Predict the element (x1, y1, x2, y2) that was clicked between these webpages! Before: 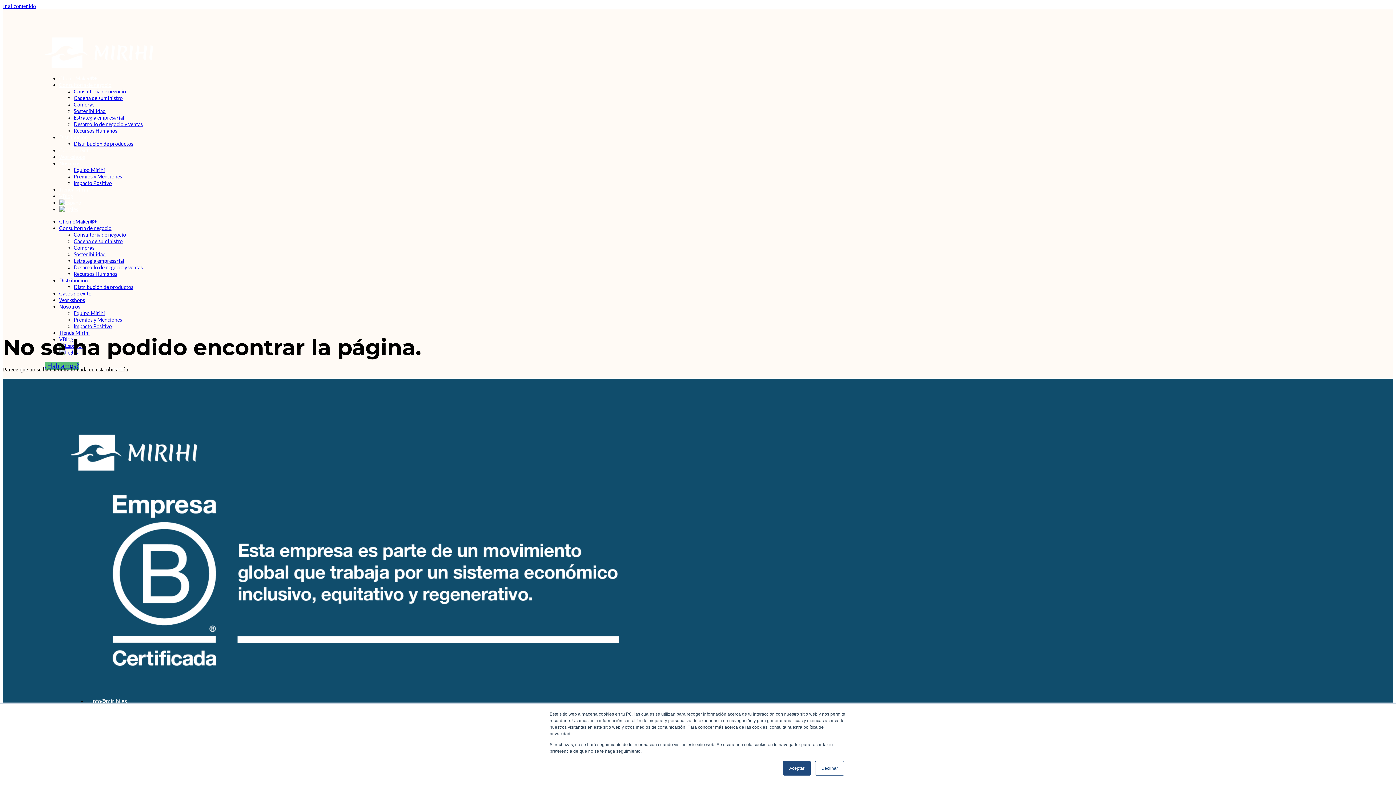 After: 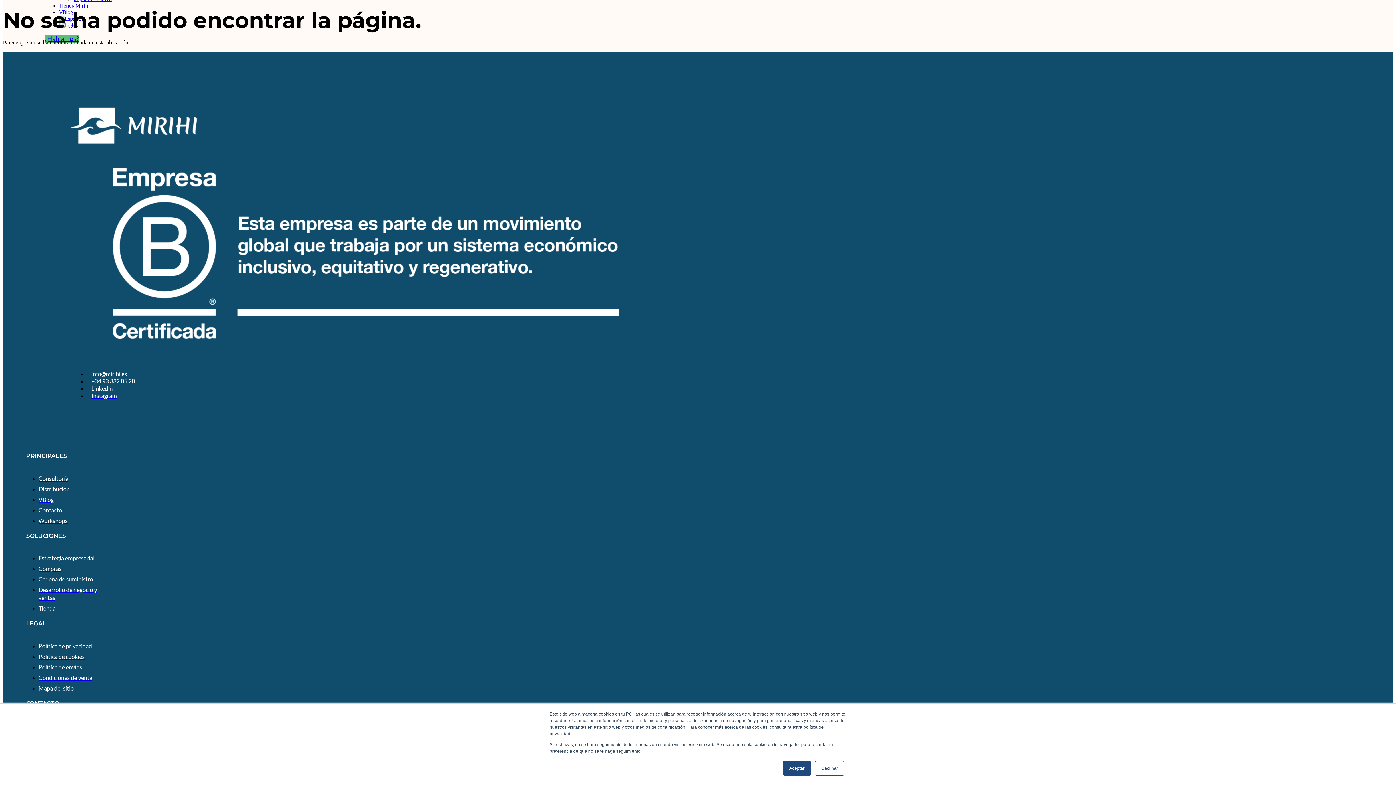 Action: bbox: (2, 2, 36, 9) label: Ir al contenido